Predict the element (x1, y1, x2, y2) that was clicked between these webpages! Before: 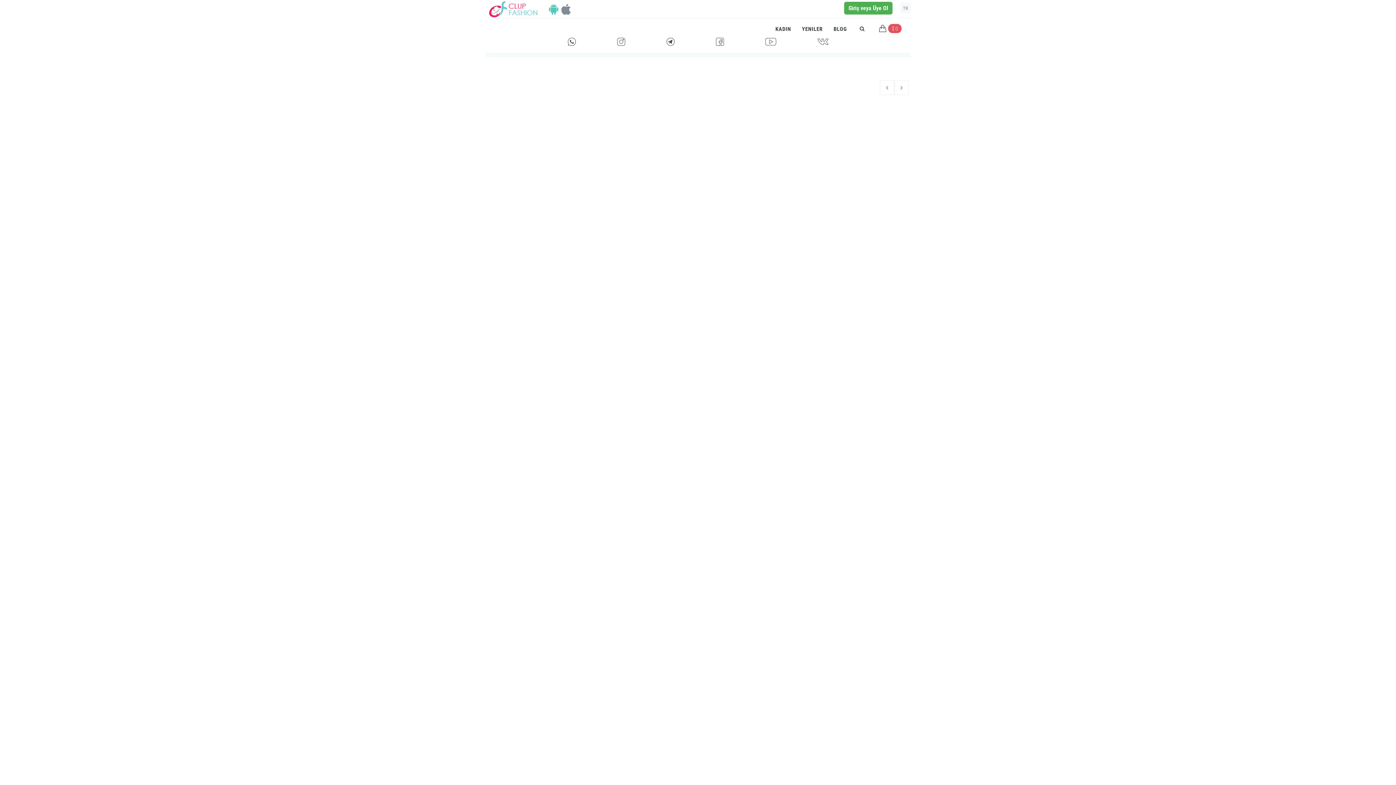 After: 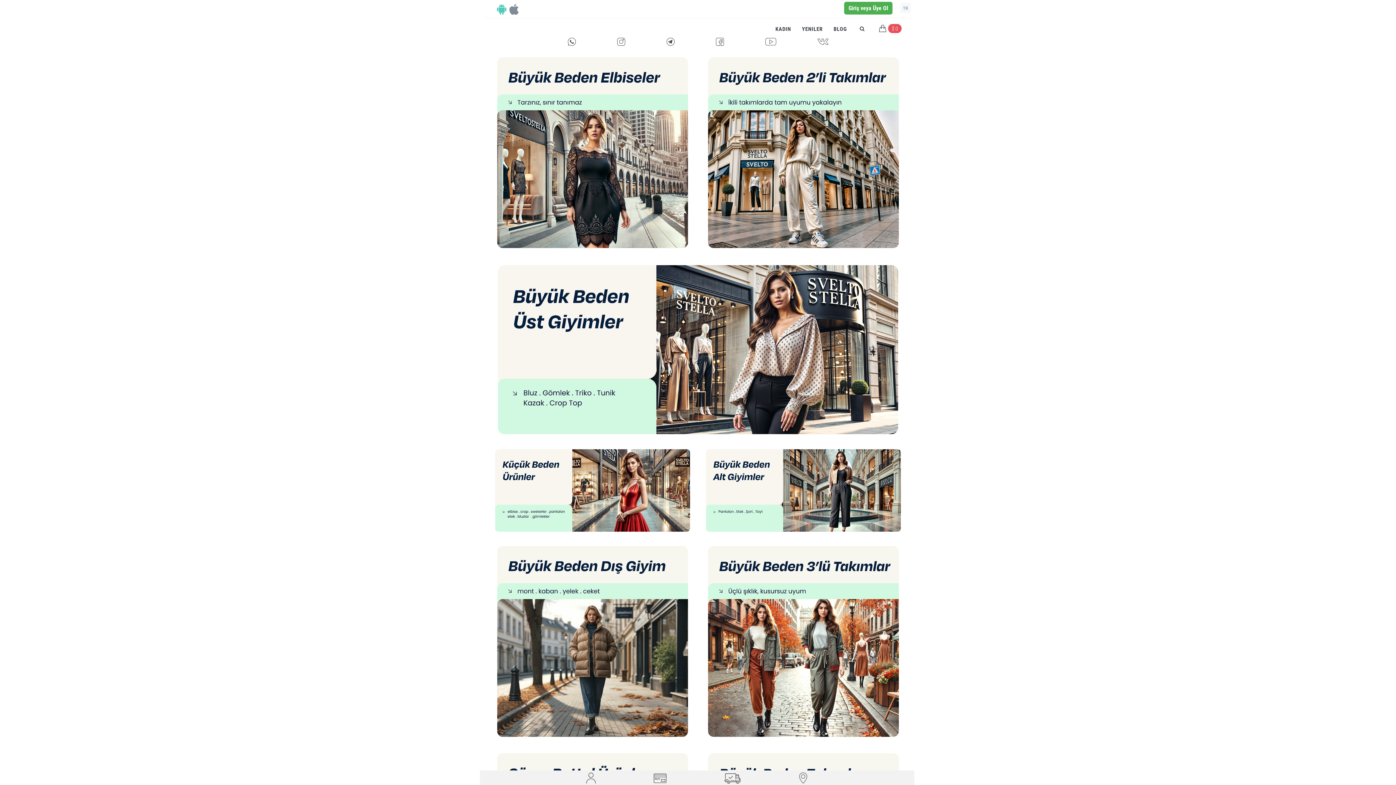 Action: bbox: (489, 8, 539, 15)